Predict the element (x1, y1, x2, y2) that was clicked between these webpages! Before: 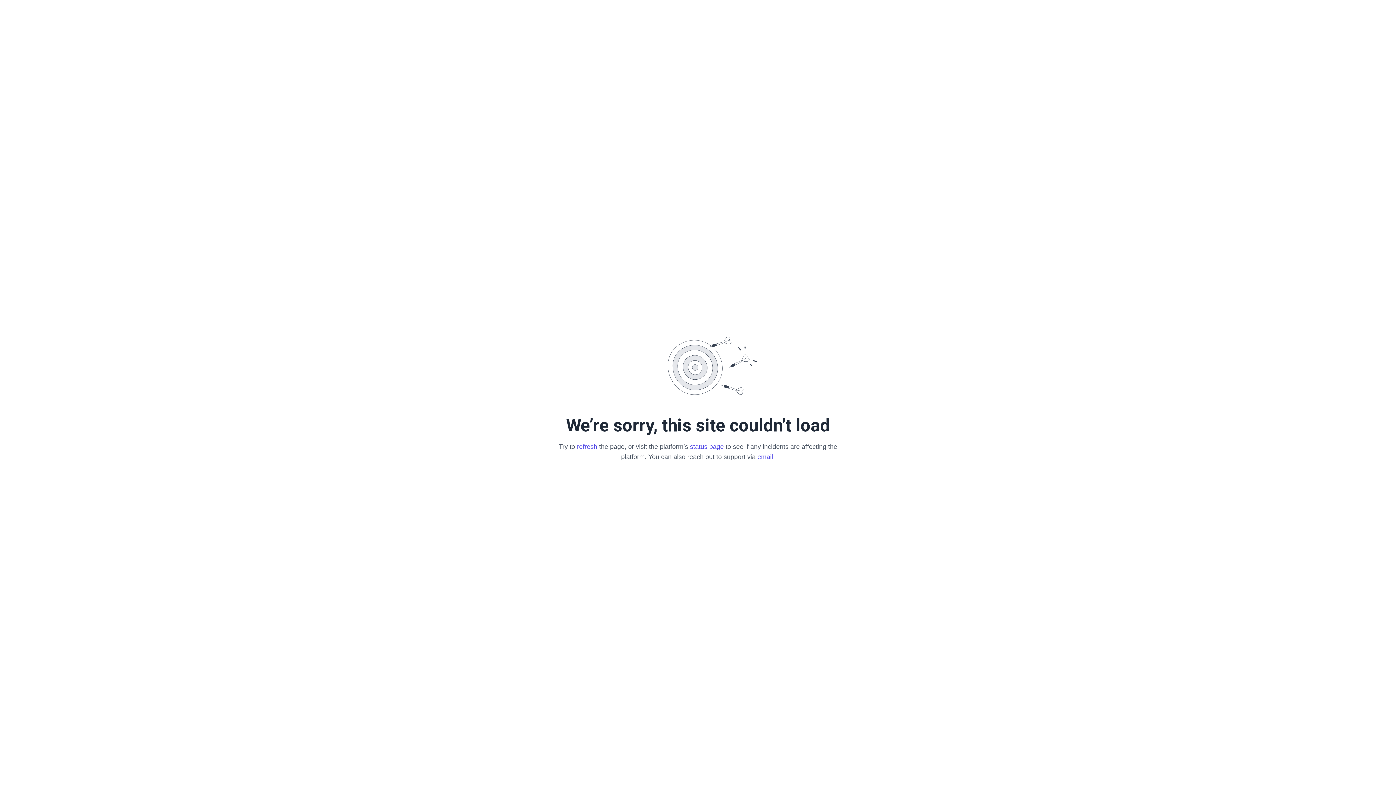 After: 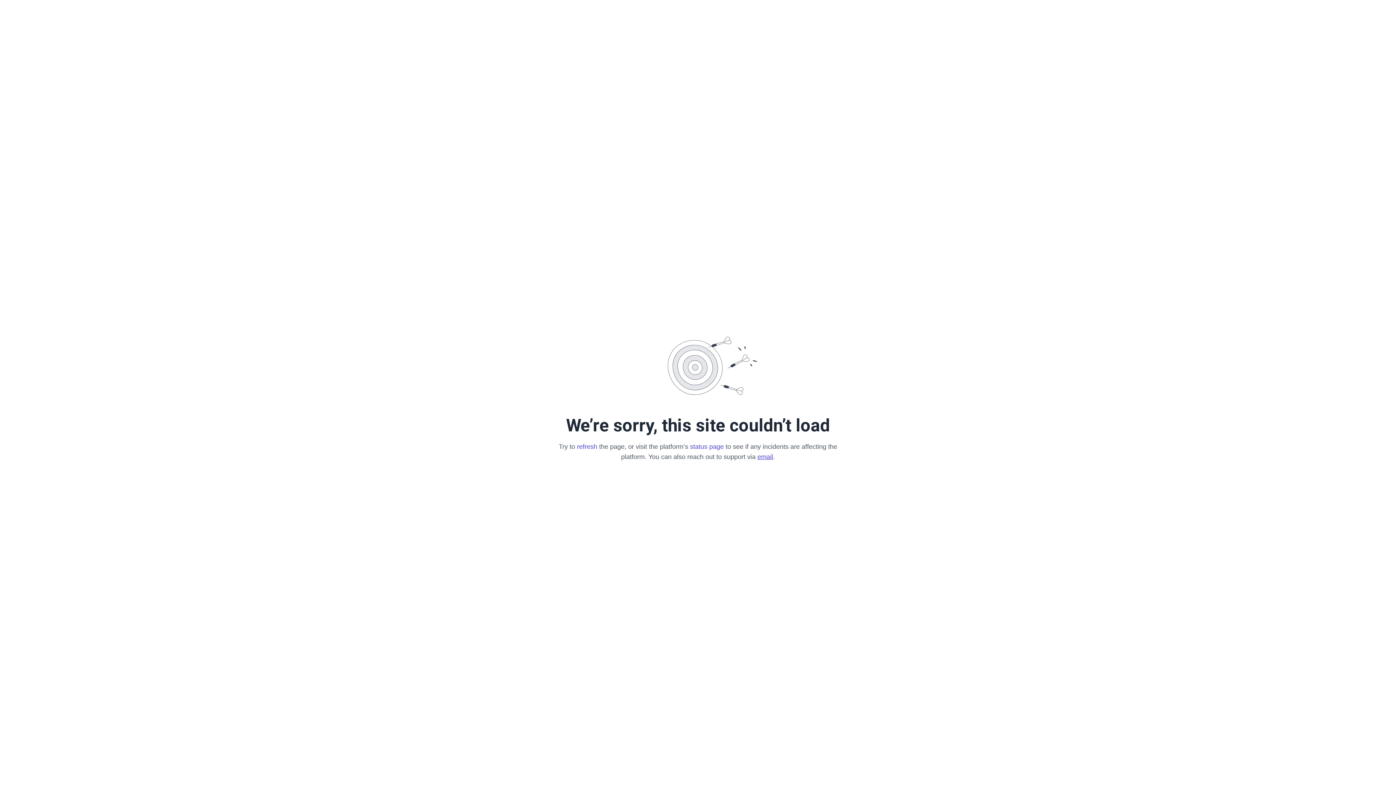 Action: label: email bbox: (757, 453, 773, 460)